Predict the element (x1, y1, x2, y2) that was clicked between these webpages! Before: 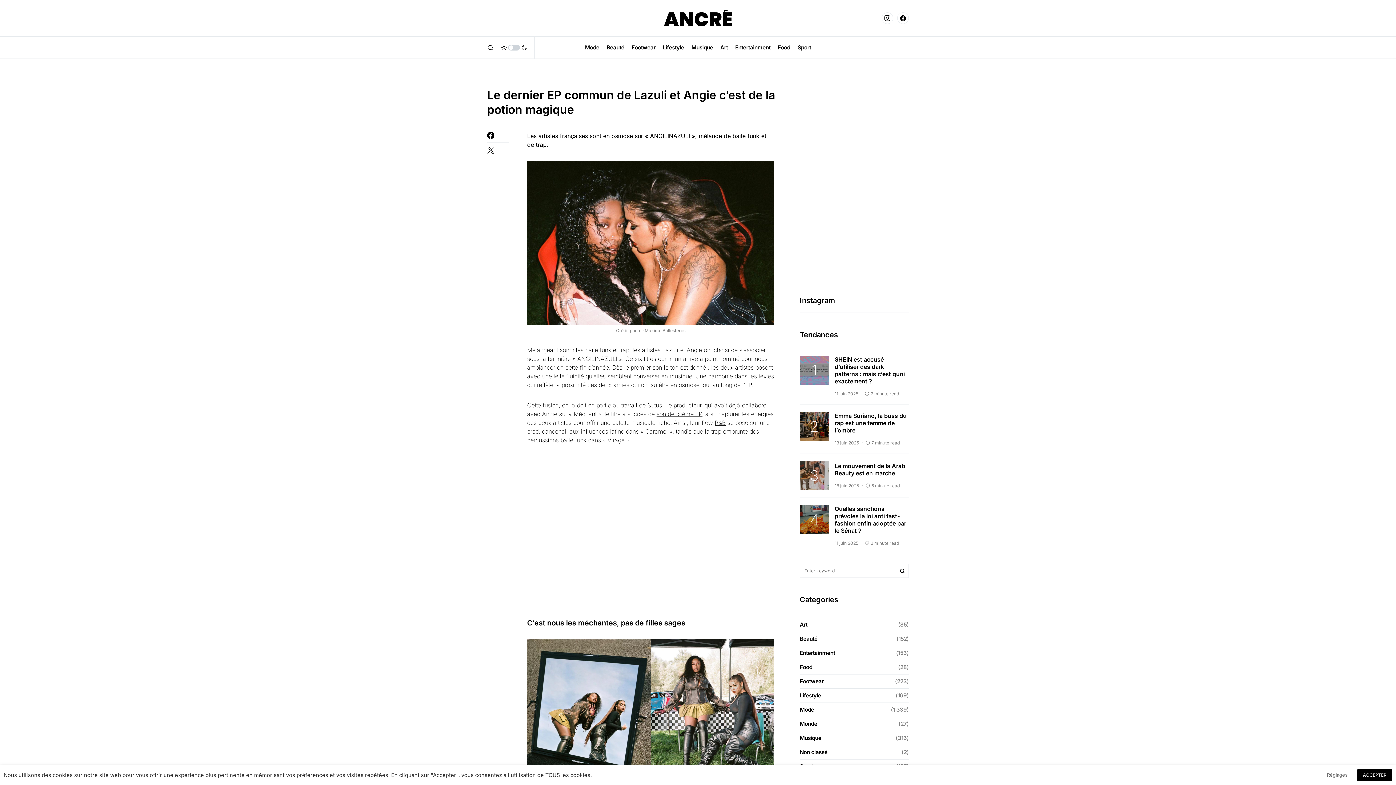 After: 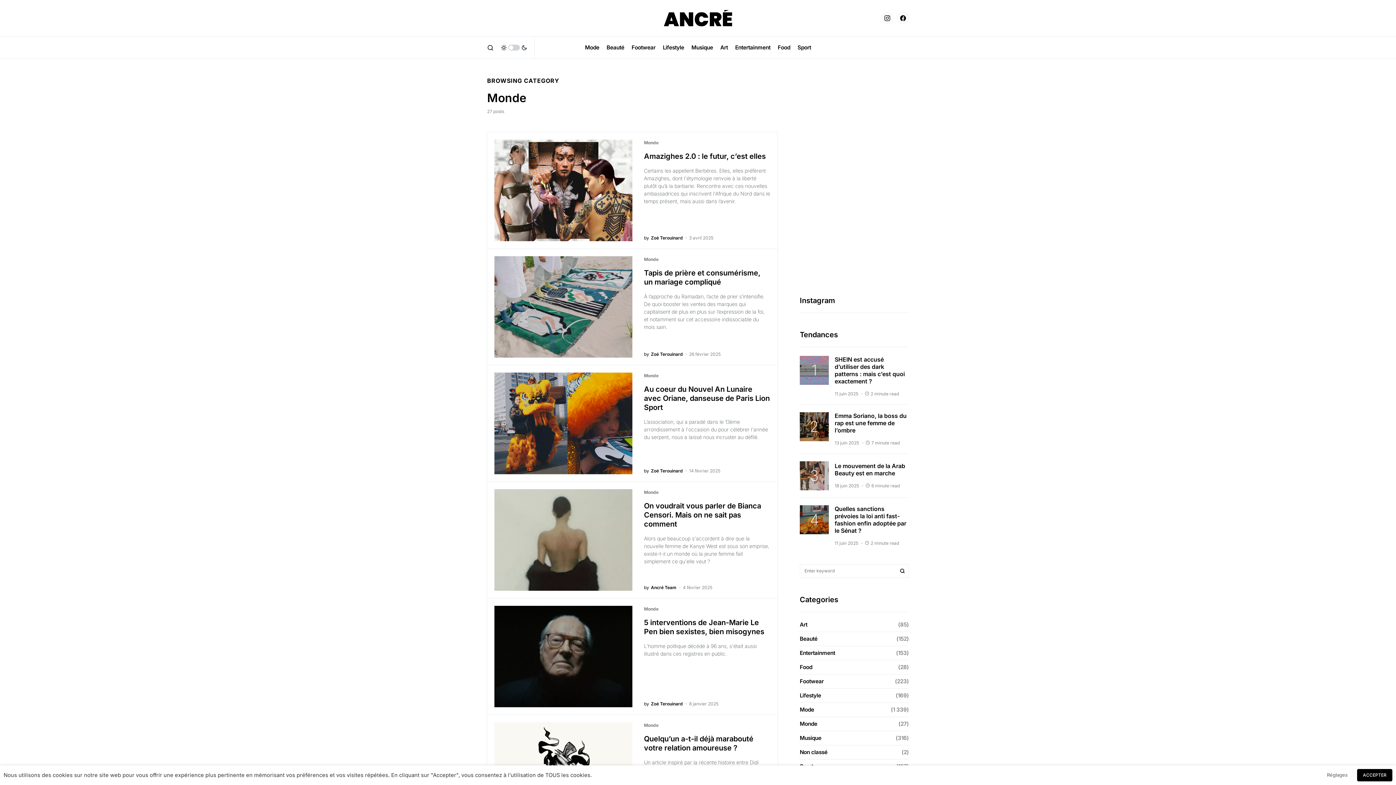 Action: label: Monde bbox: (800, 720, 821, 728)